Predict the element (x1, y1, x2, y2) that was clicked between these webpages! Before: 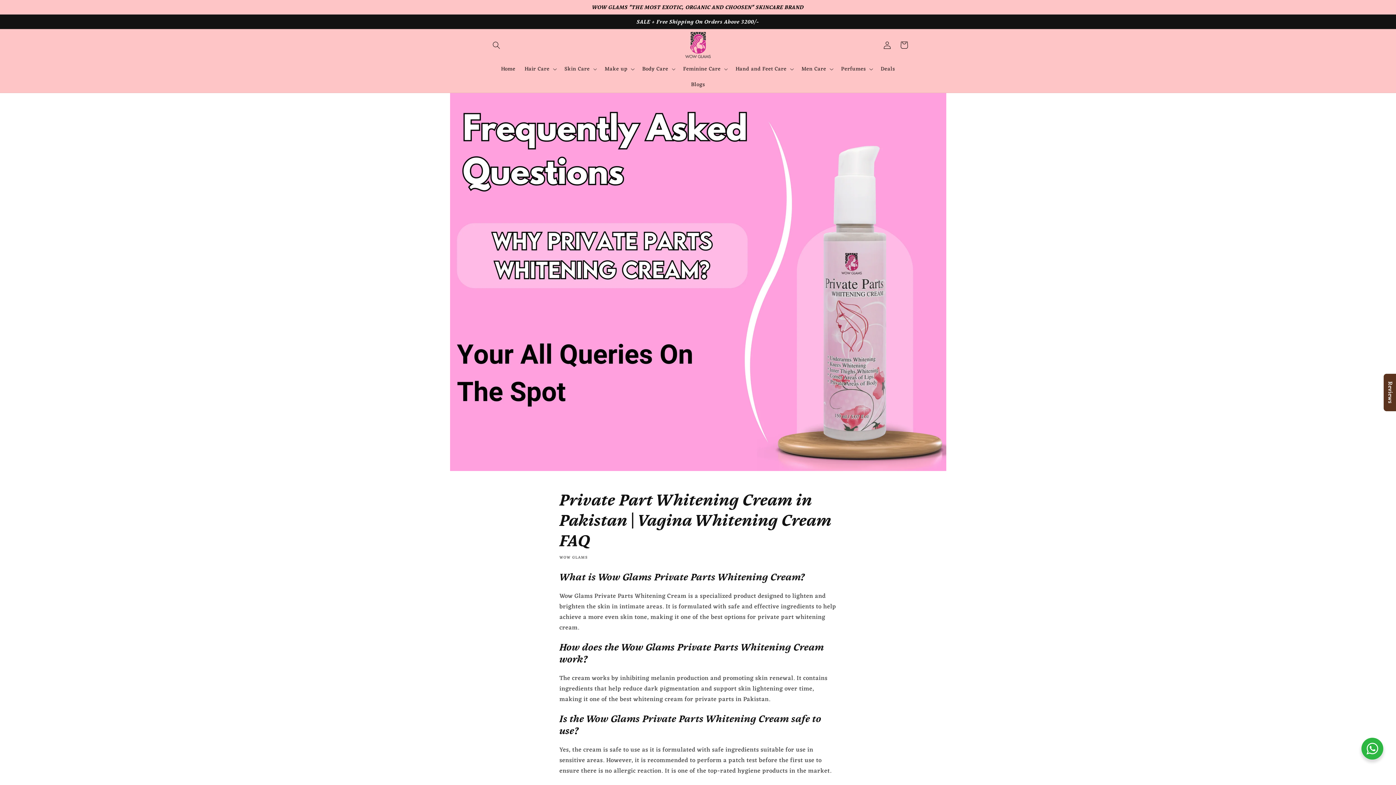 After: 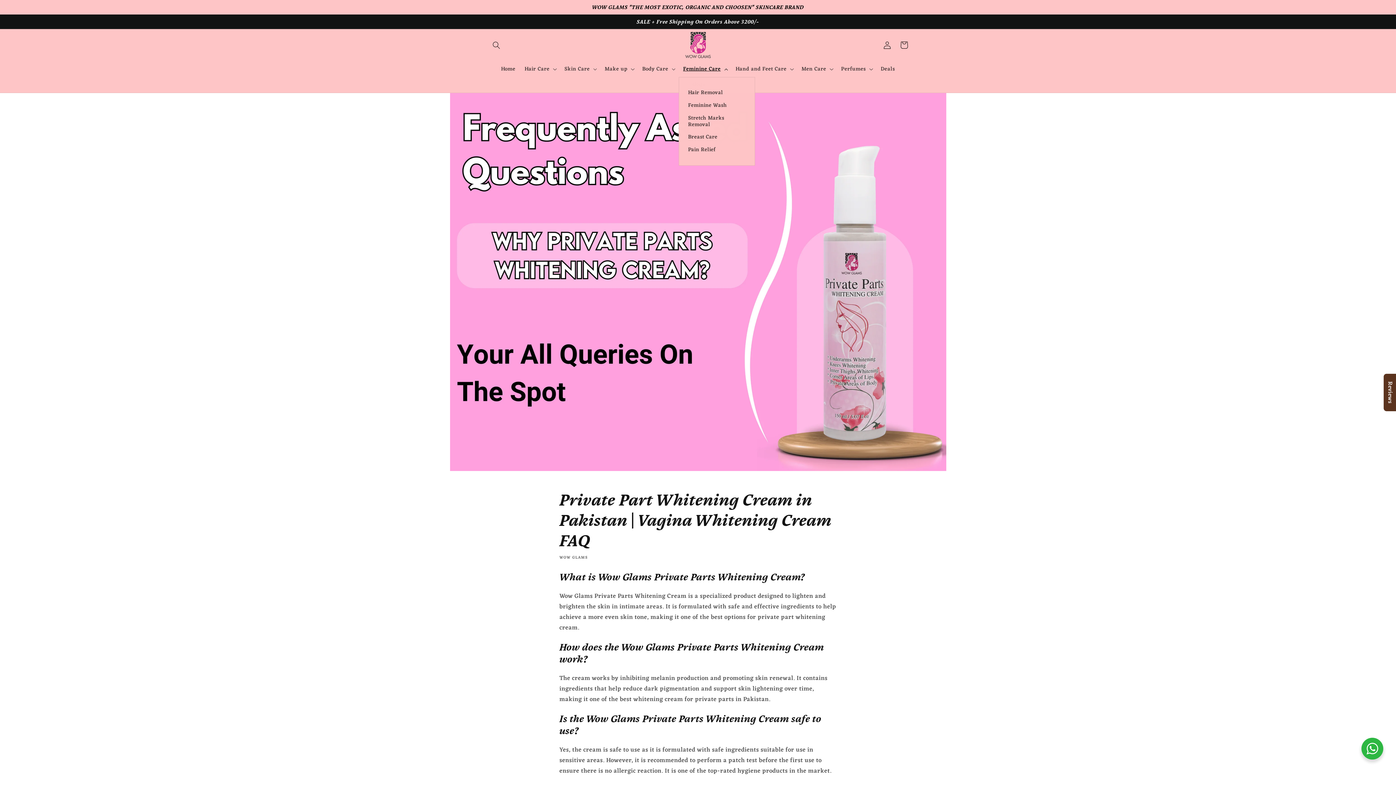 Action: bbox: (678, 61, 731, 76) label: Feminine Care